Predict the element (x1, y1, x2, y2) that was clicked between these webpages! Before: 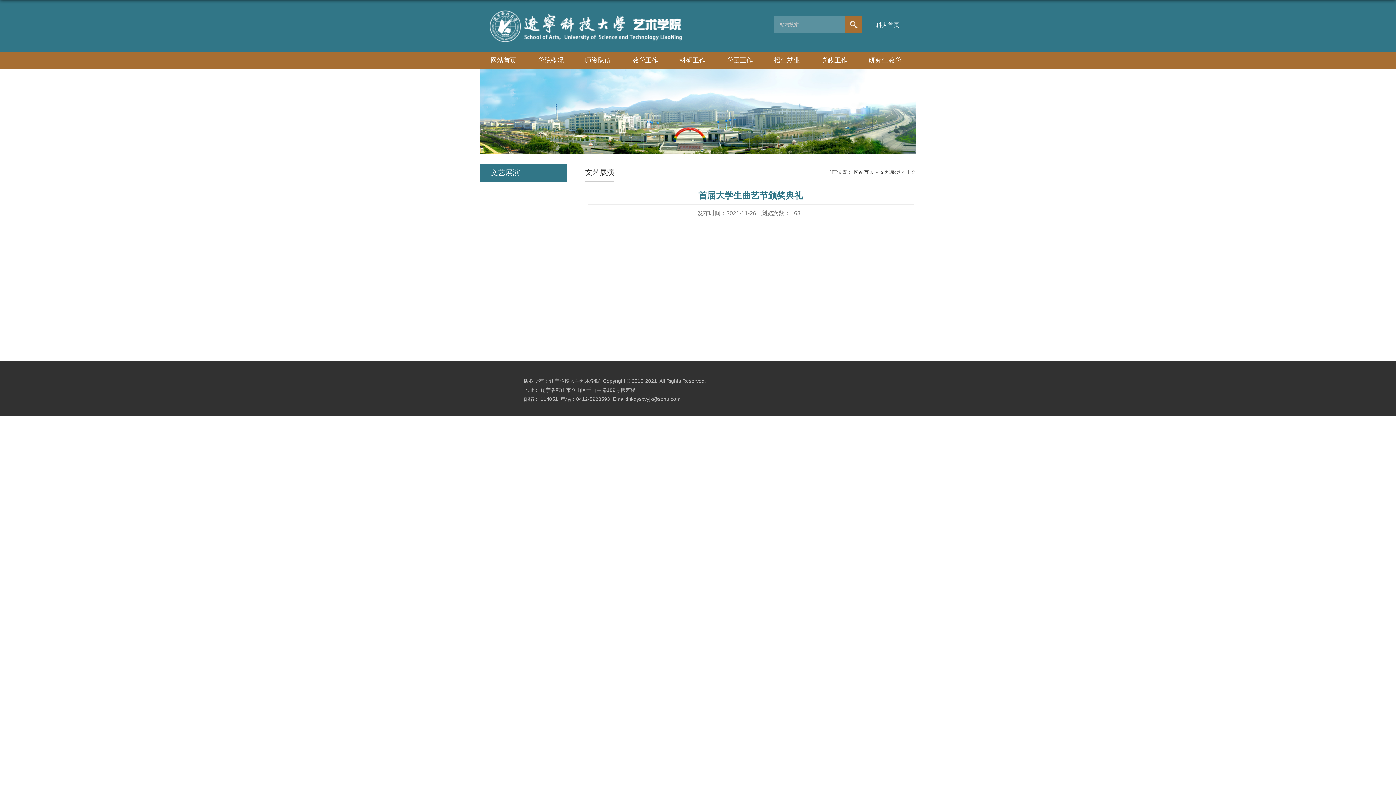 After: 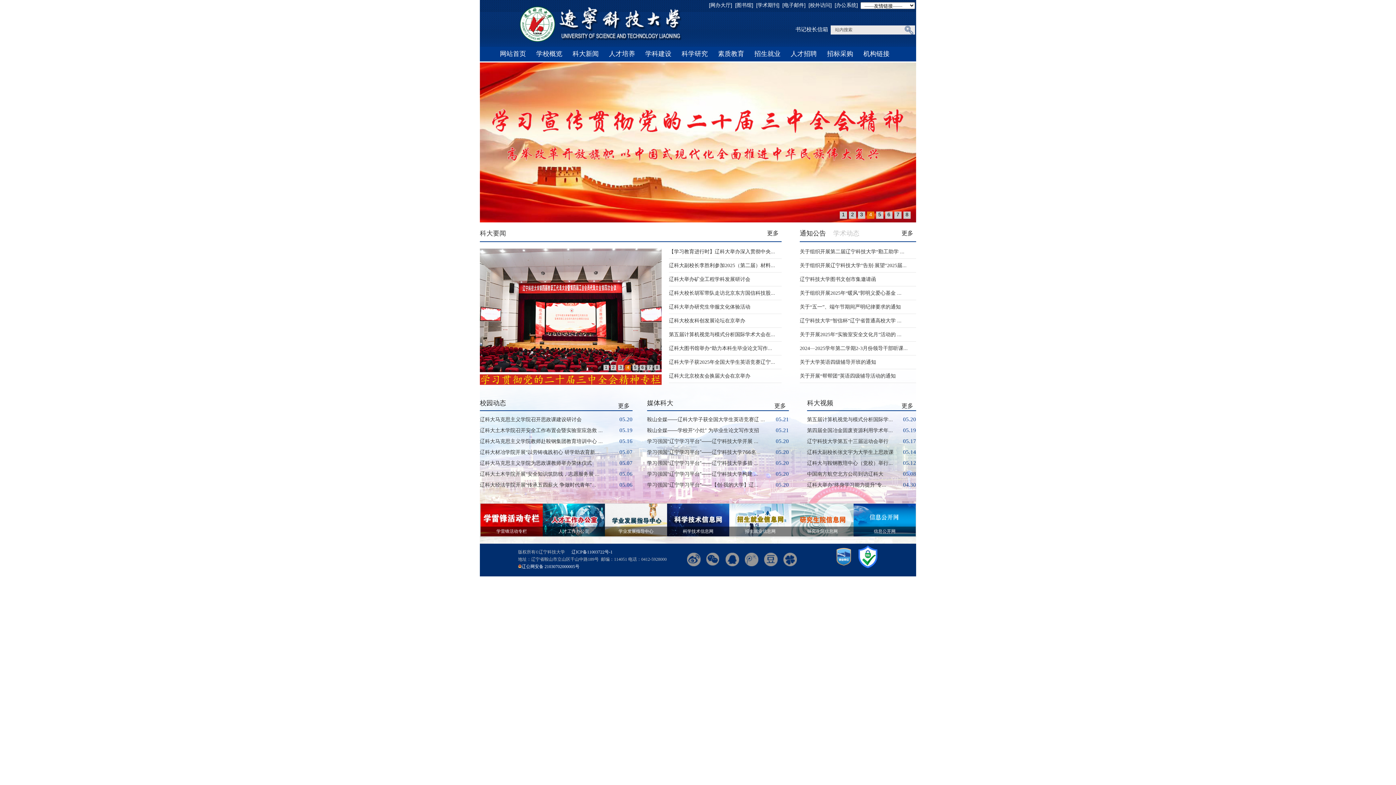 Action: bbox: (872, 19, 903, 30) label: 科大首页